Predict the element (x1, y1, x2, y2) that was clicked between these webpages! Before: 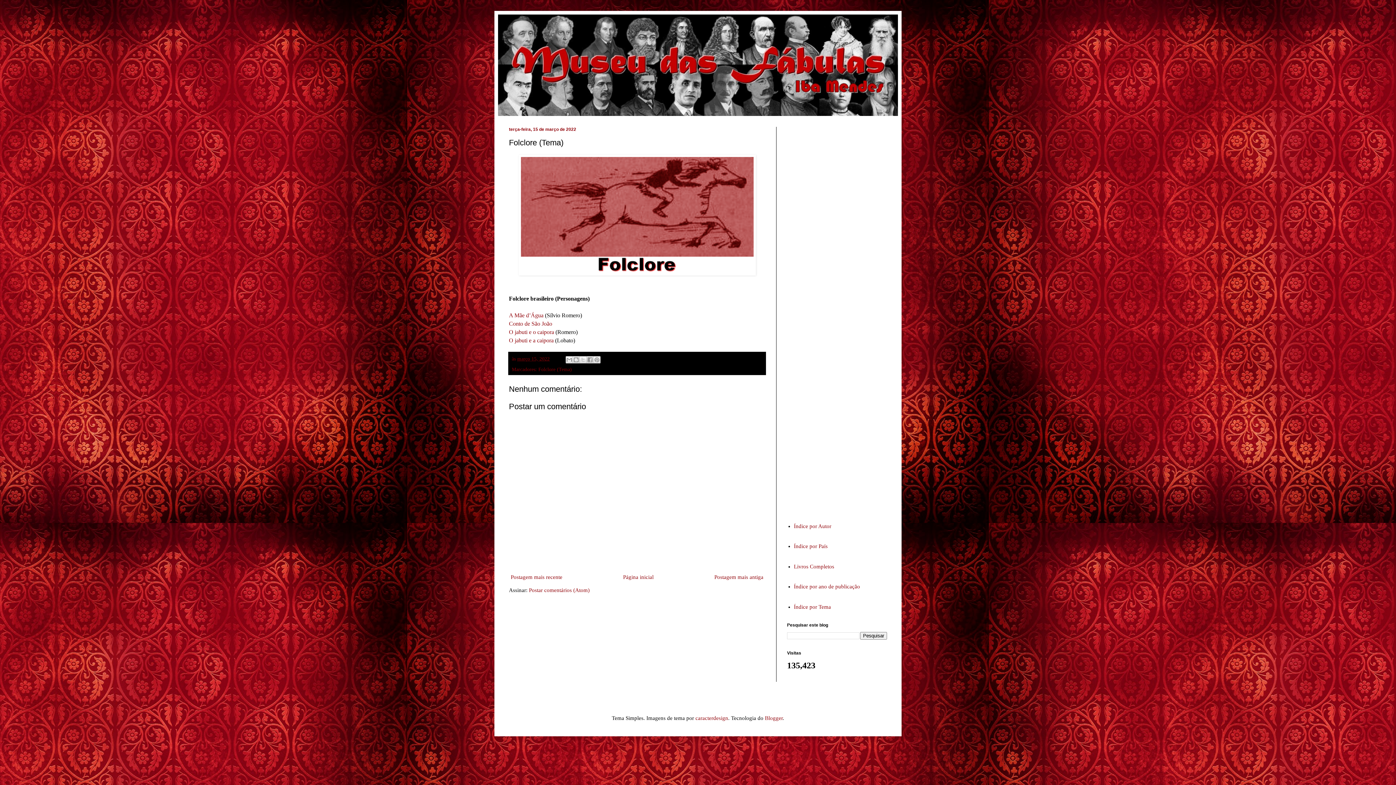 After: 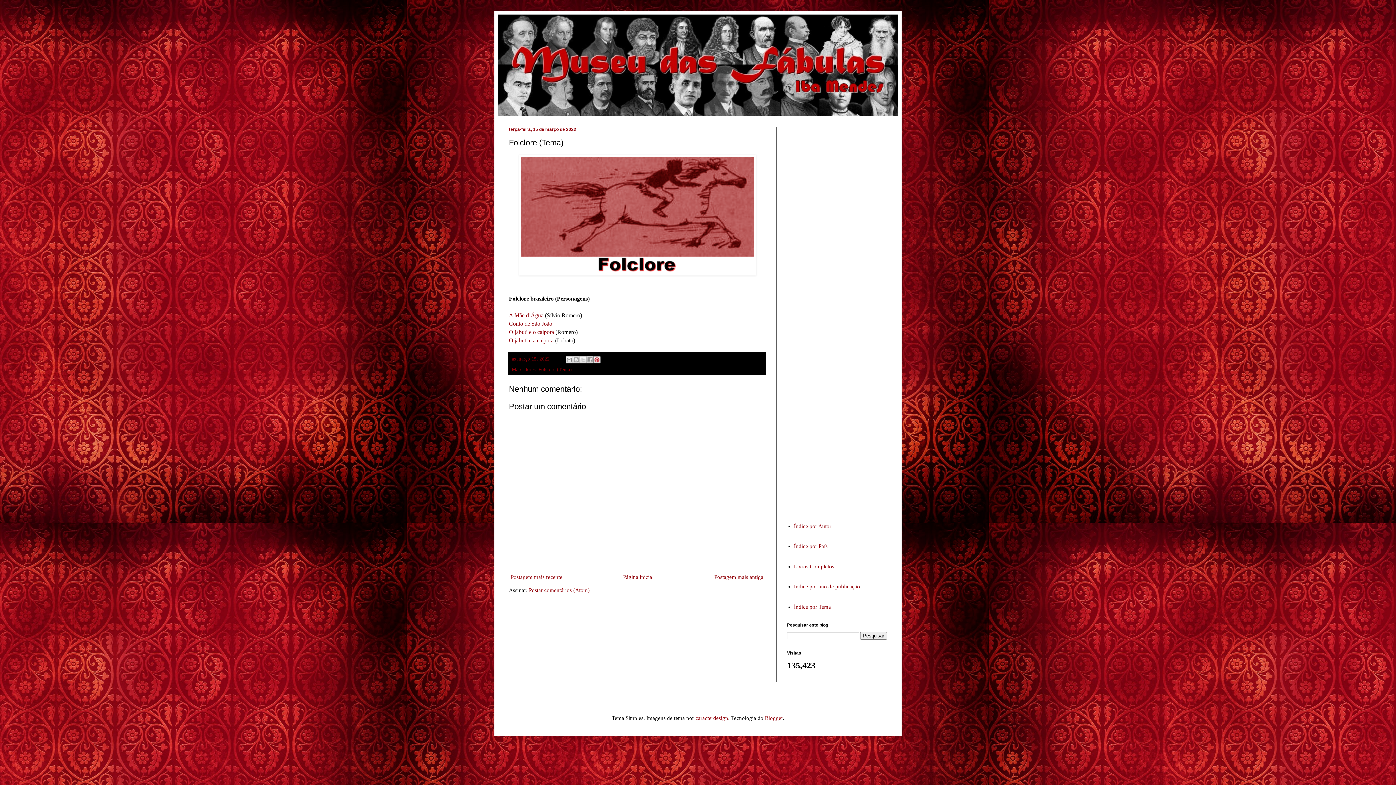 Action: bbox: (593, 356, 600, 363) label: Compartilhar com o Pinterest